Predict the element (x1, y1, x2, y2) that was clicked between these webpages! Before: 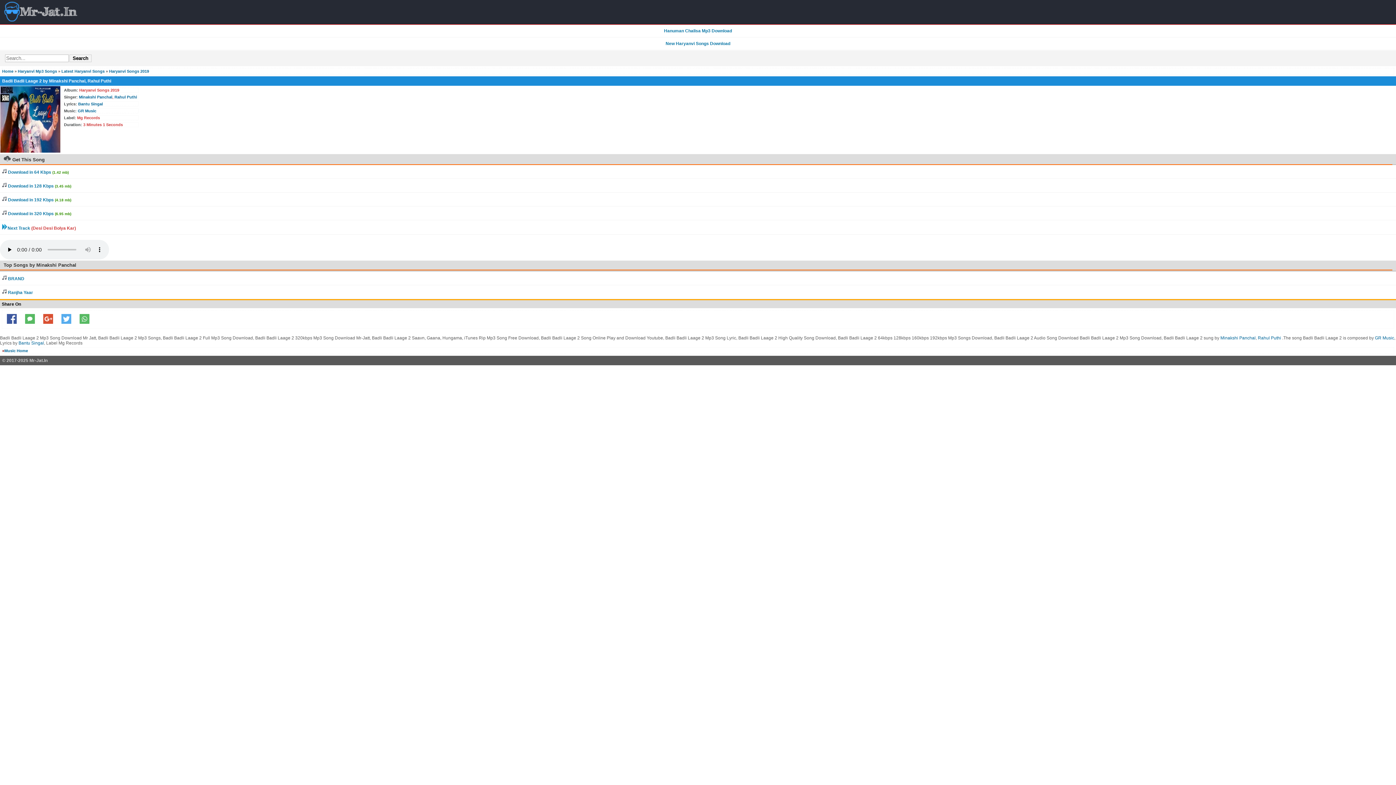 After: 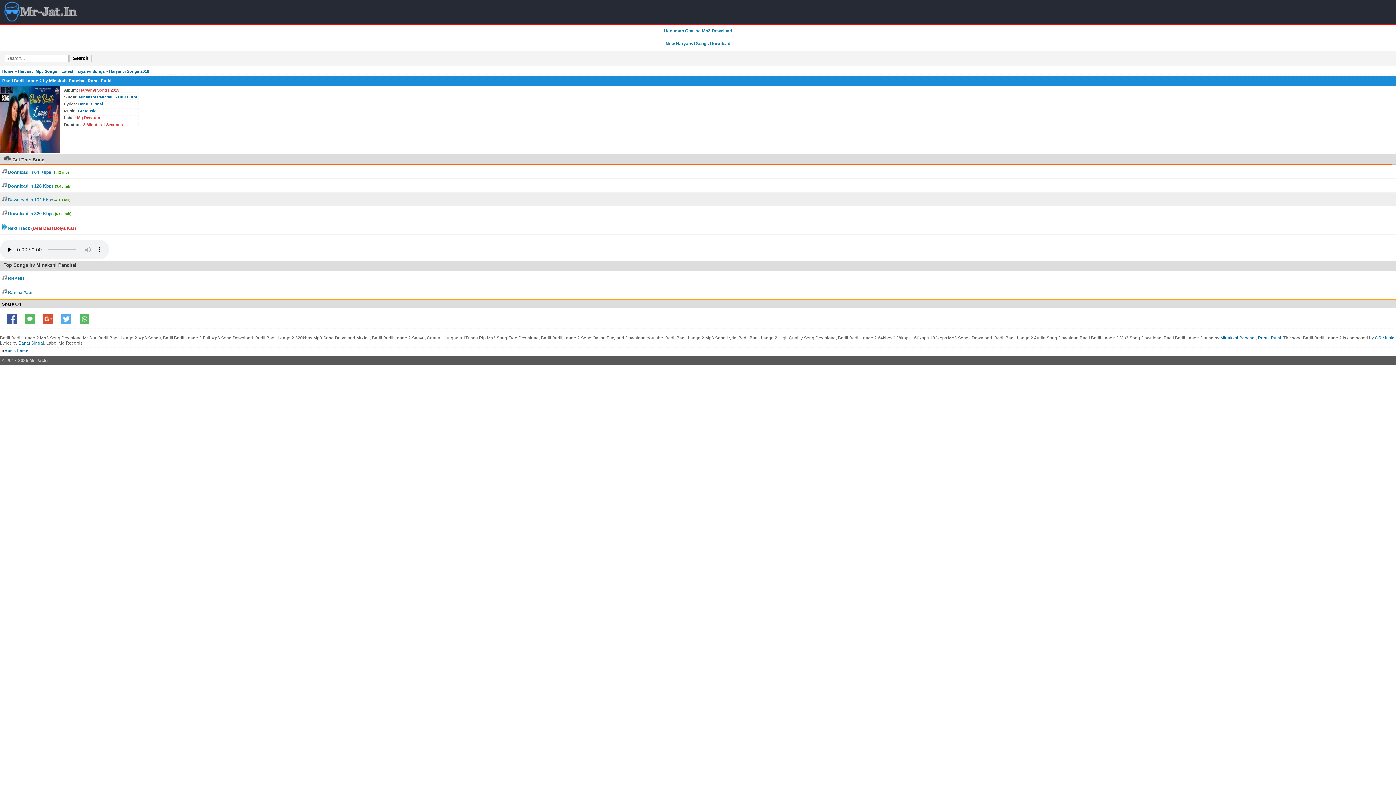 Action: label:  Download in 192 Kbps (4.18 mb) bbox: (0, 192, 1396, 206)